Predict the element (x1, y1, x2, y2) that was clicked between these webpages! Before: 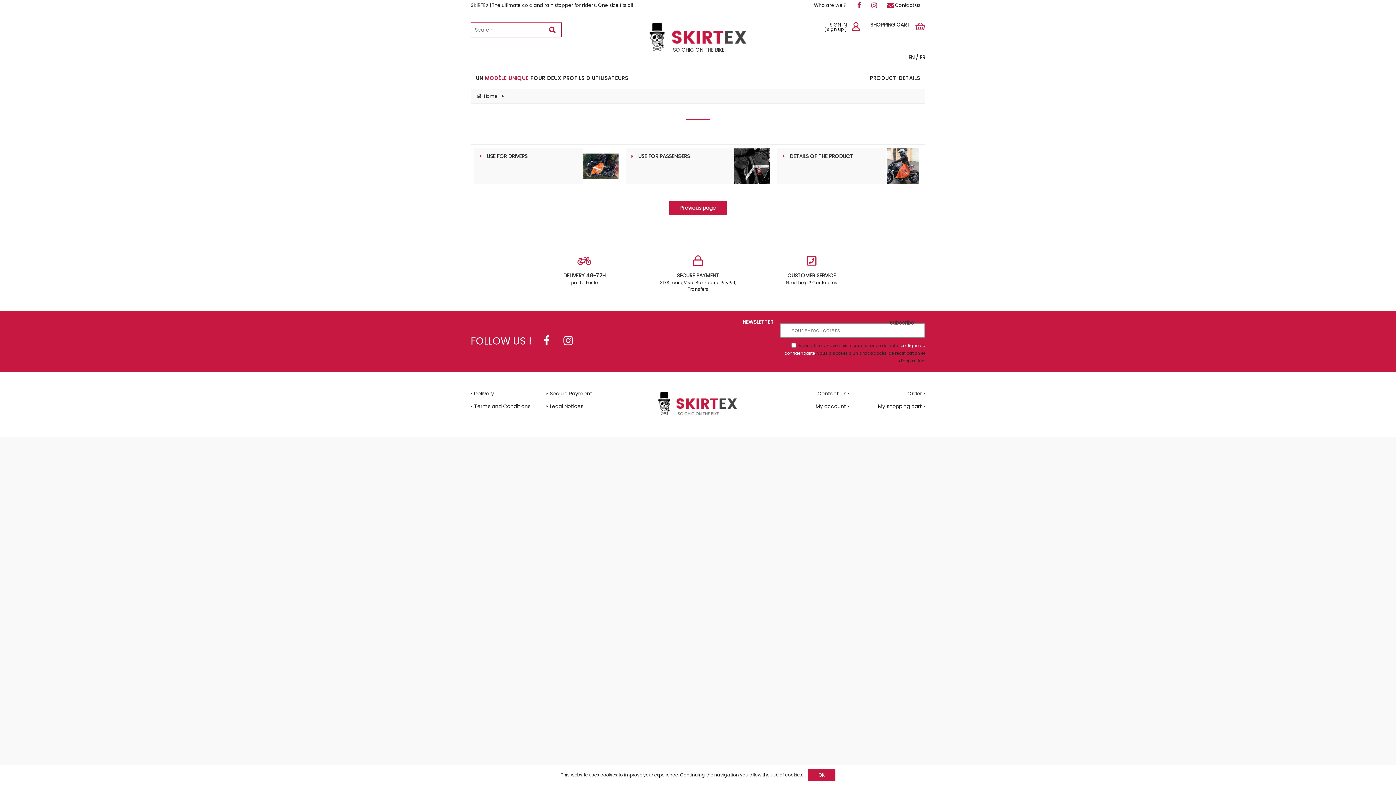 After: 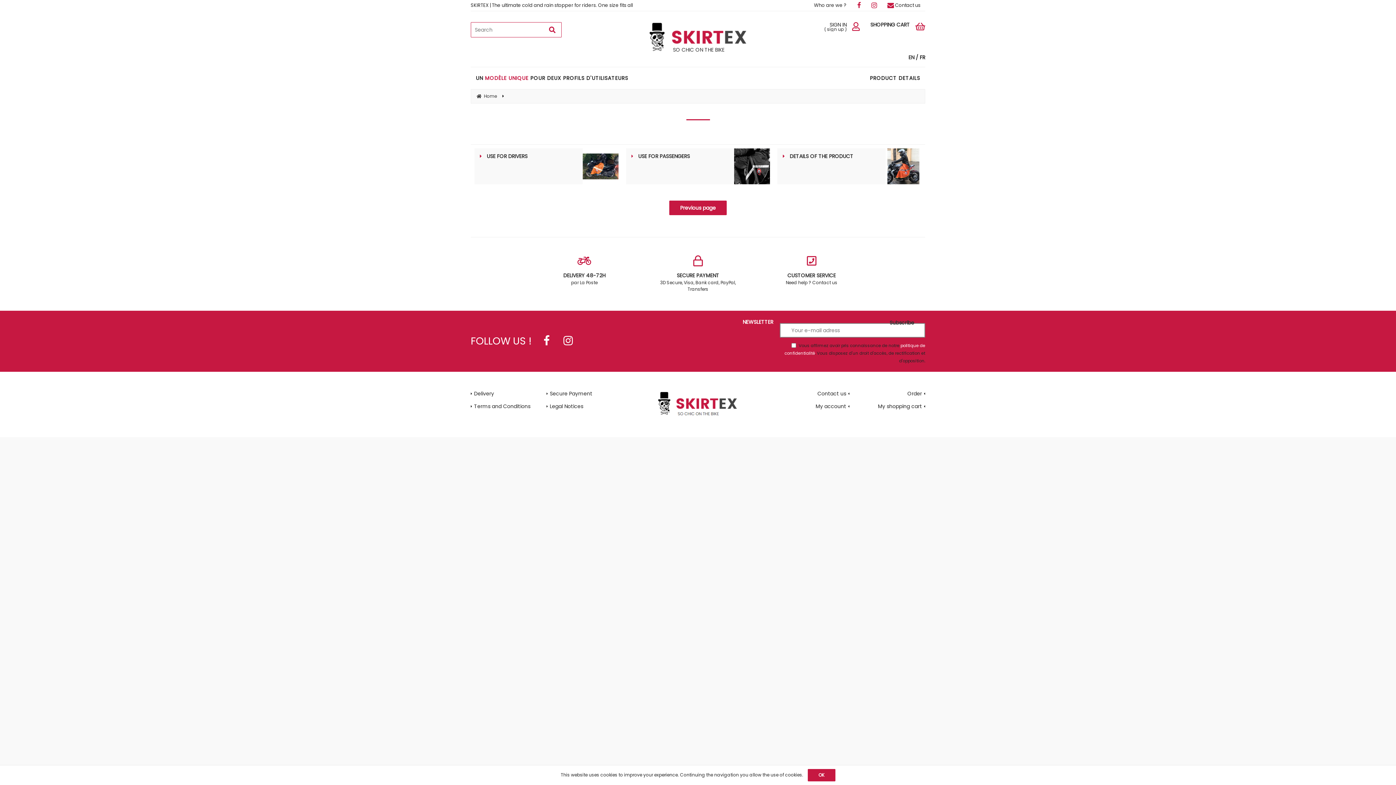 Action: bbox: (857, 1, 861, 8)